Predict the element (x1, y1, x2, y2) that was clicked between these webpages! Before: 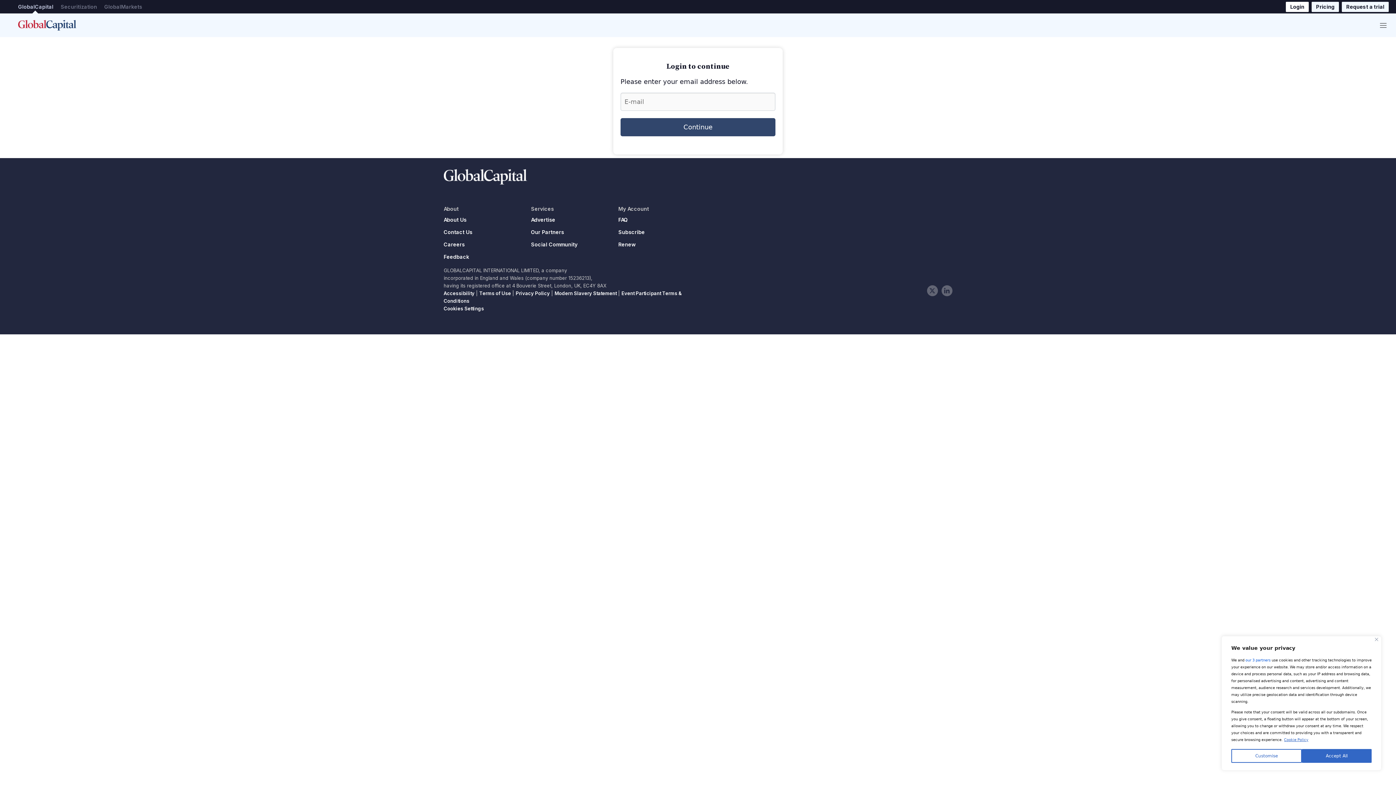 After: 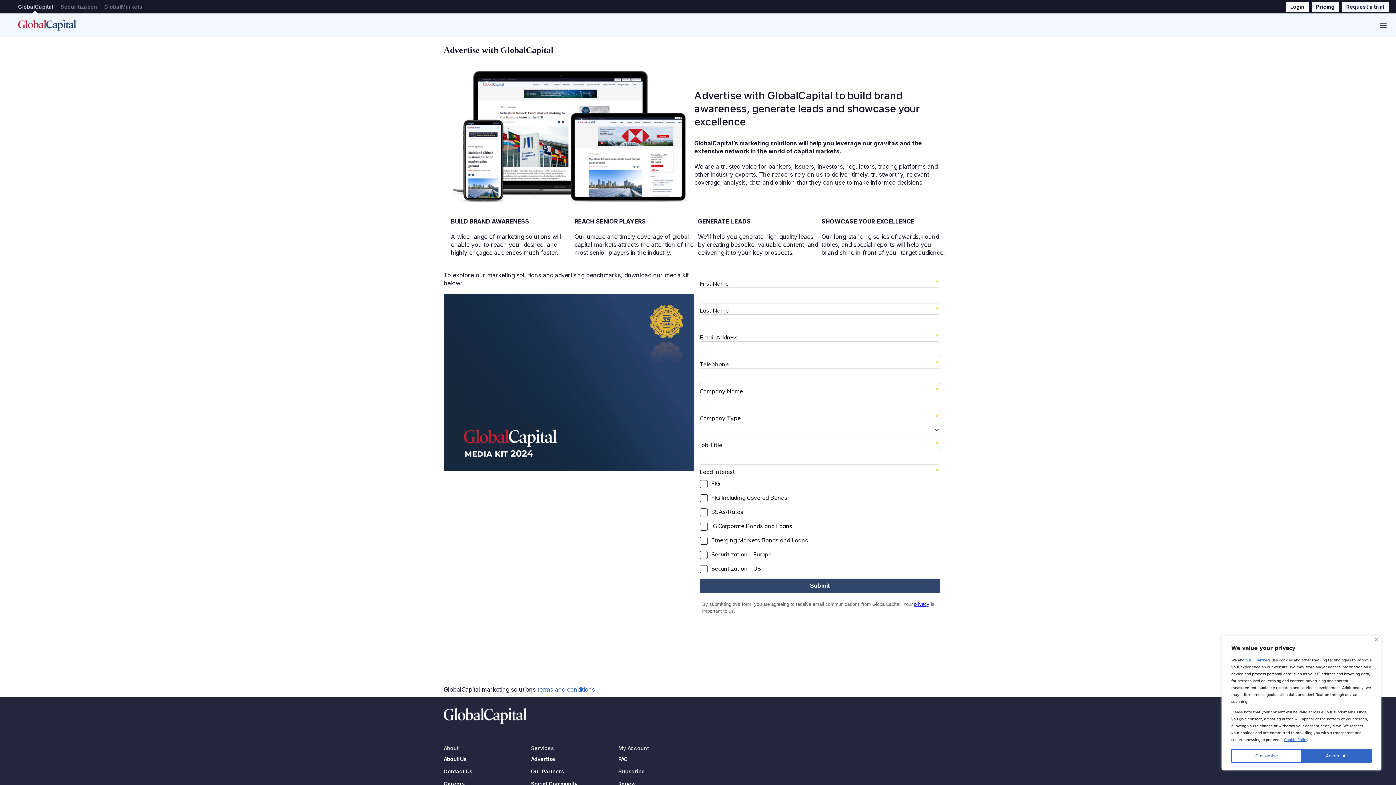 Action: bbox: (531, 217, 603, 222) label: Advertise